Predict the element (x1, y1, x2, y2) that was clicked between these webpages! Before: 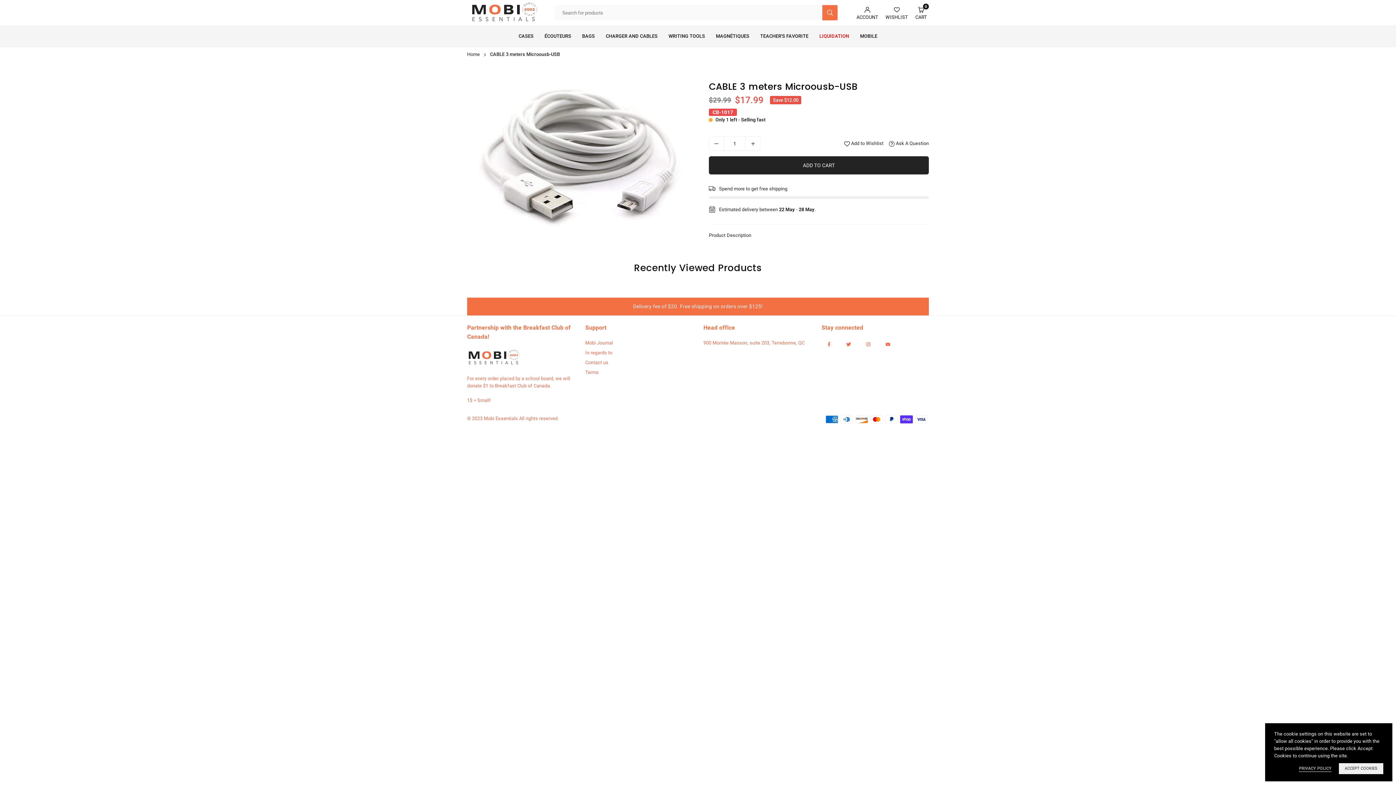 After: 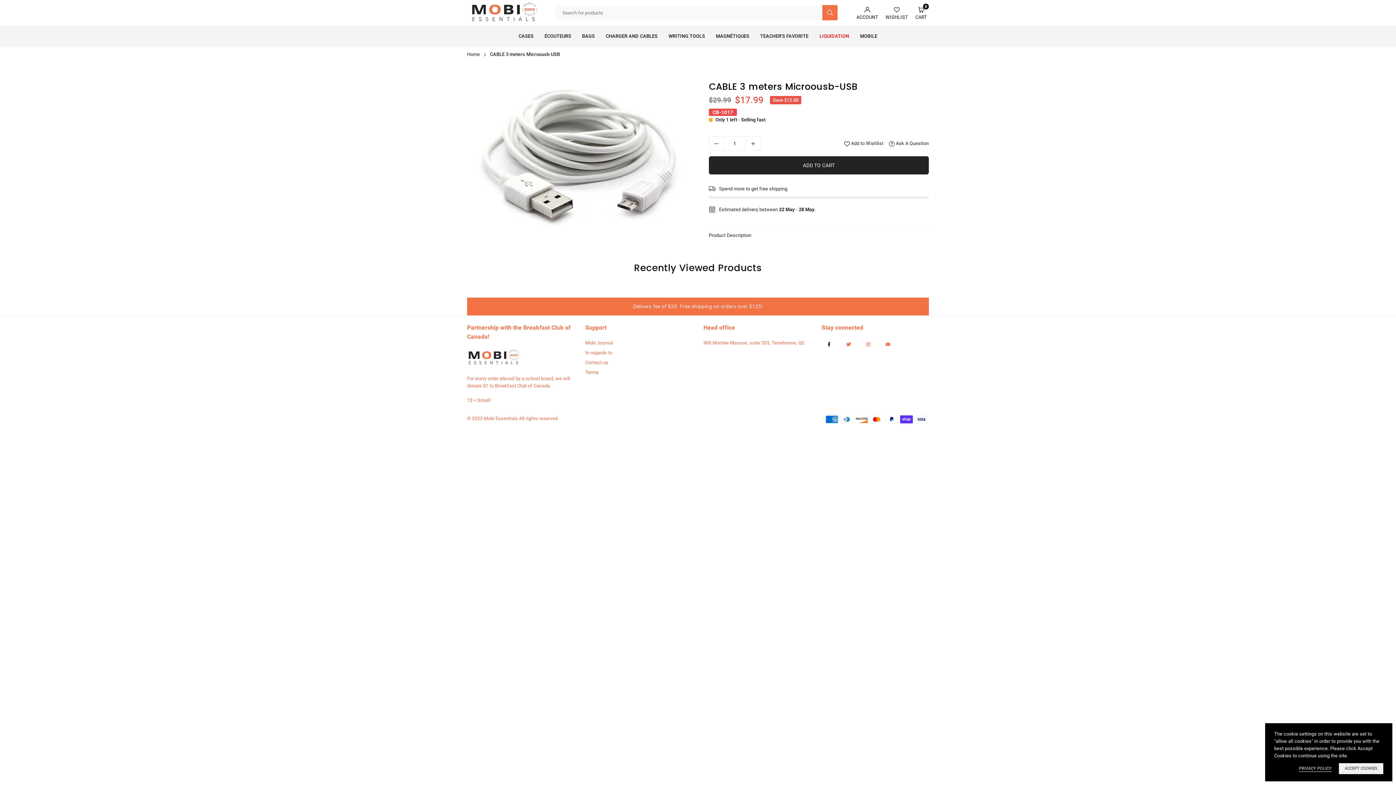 Action: label: Facebook bbox: (821, 339, 836, 349)